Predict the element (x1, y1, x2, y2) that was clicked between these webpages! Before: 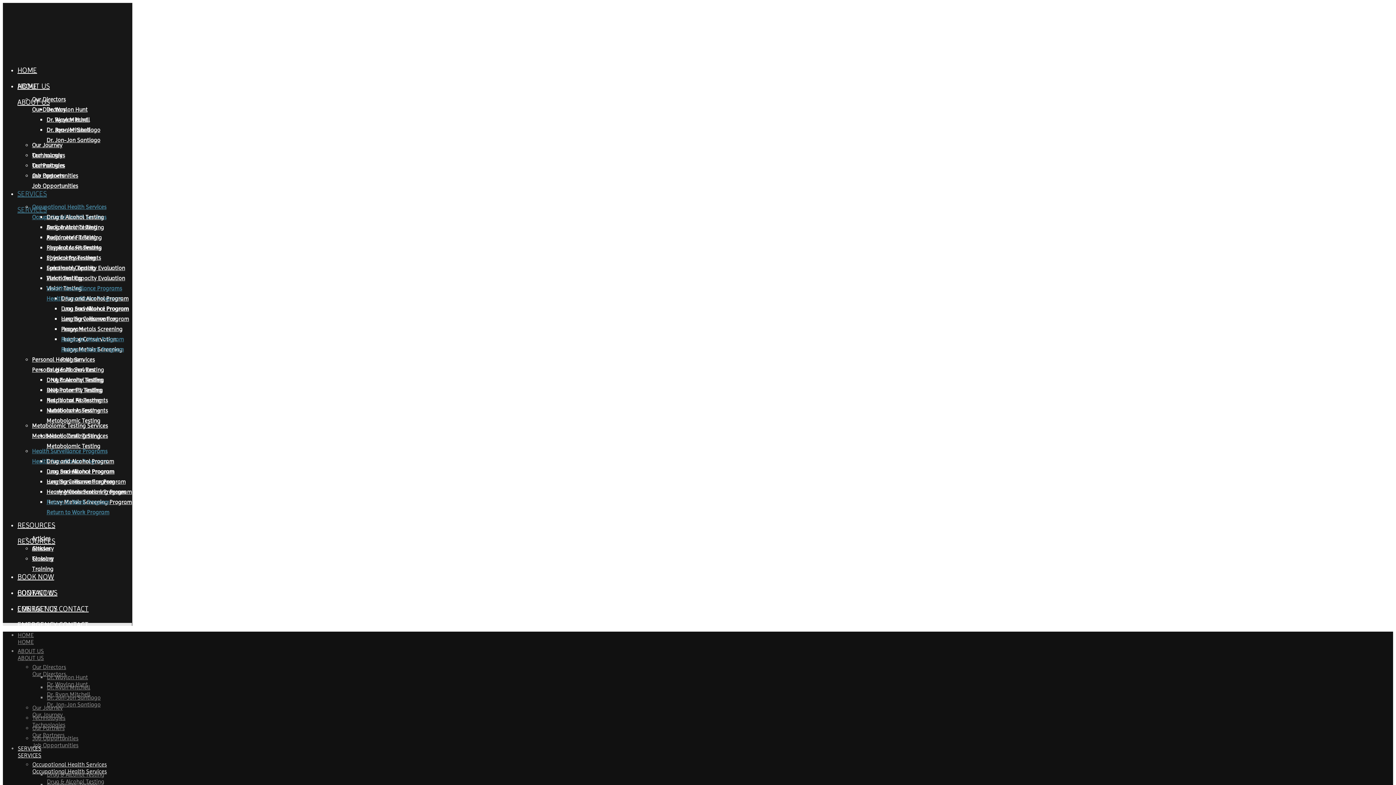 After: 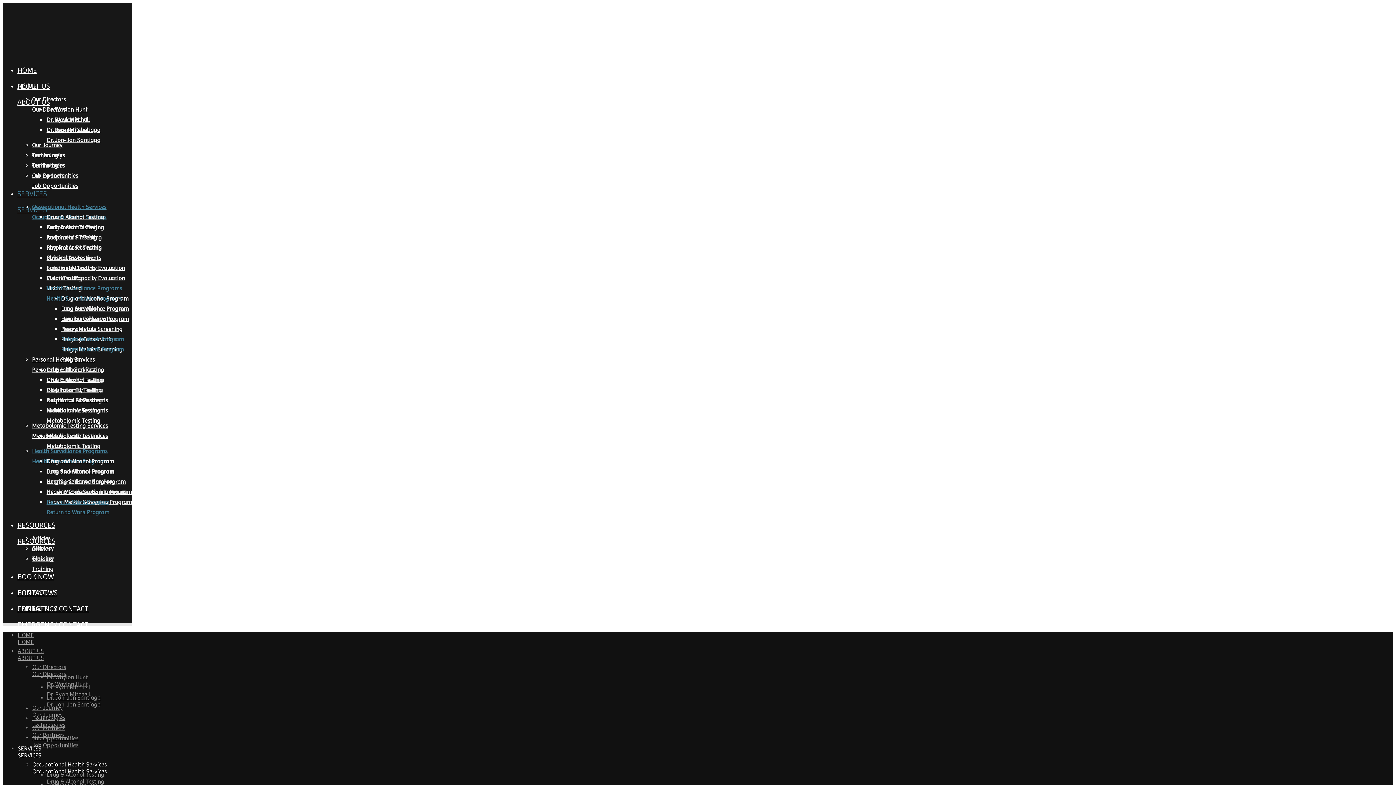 Action: label: Occupational Health Services
Occupational Health Services bbox: (32, 761, 1393, 771)